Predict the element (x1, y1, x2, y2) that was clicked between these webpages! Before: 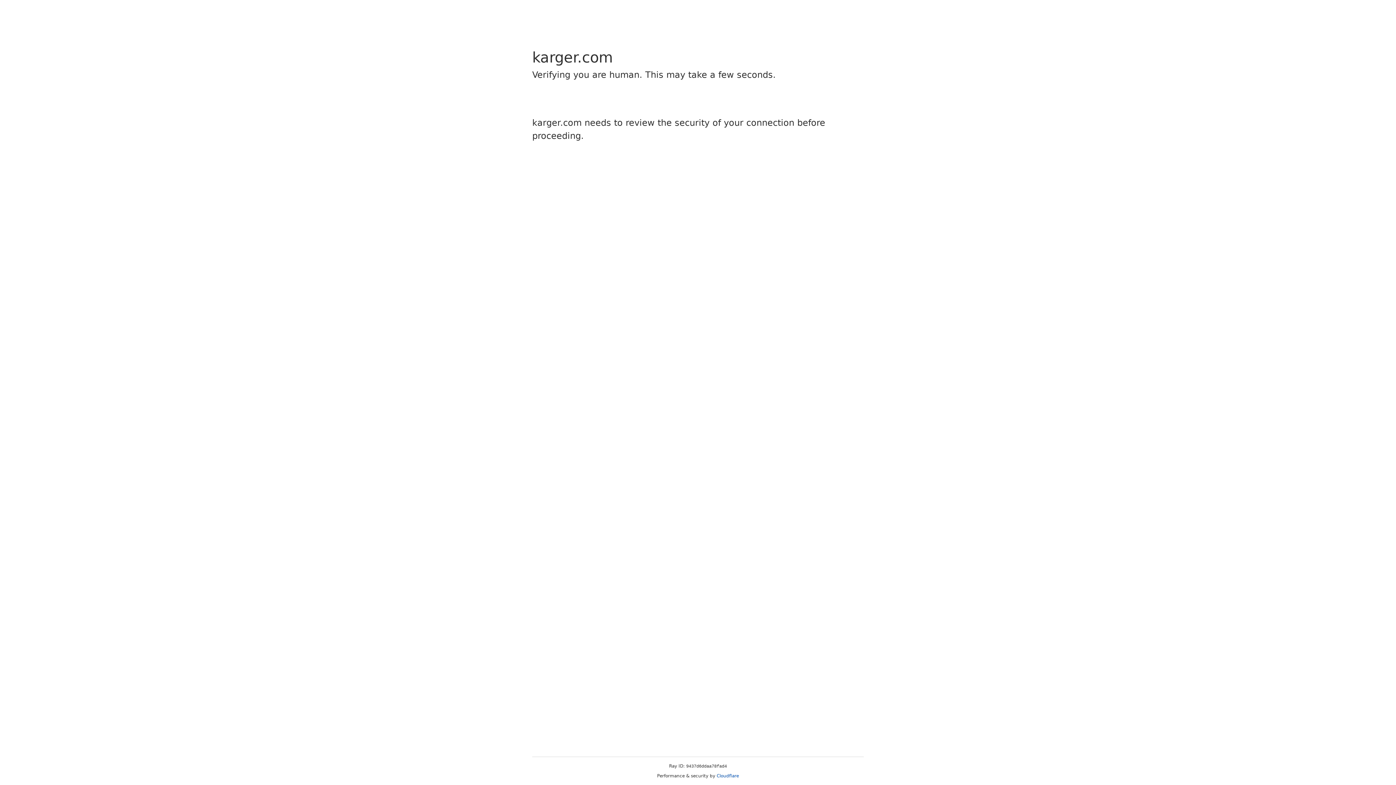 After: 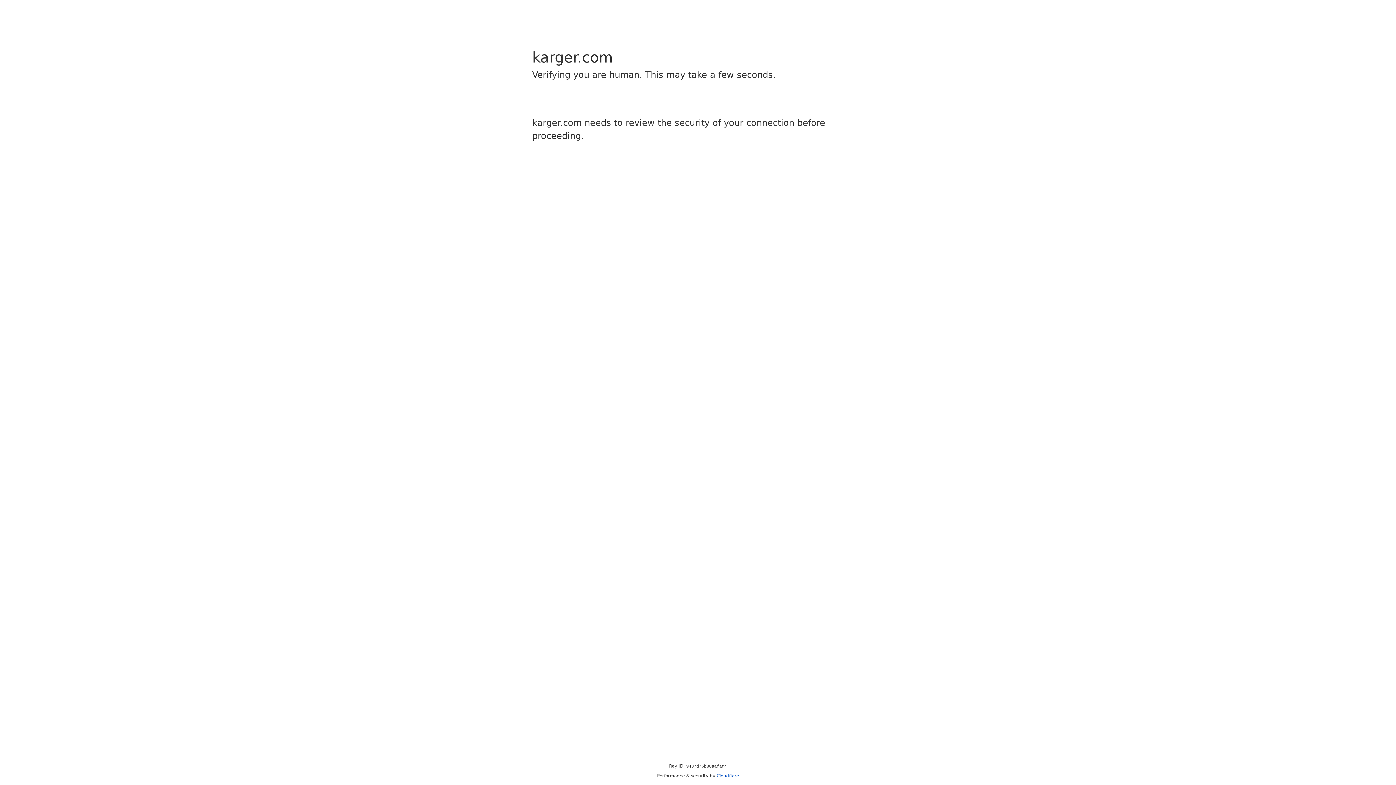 Action: bbox: (716, 773, 739, 778) label: Cloudflare